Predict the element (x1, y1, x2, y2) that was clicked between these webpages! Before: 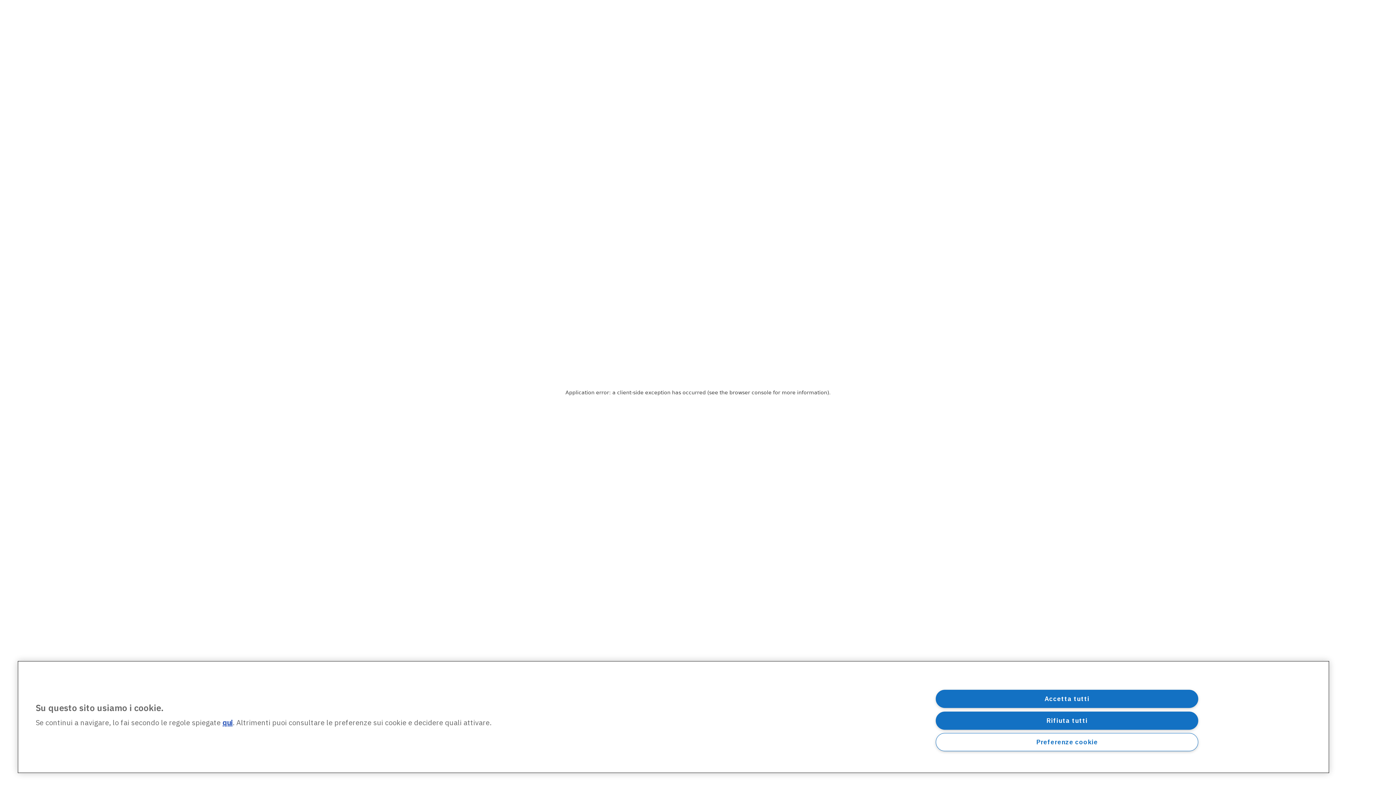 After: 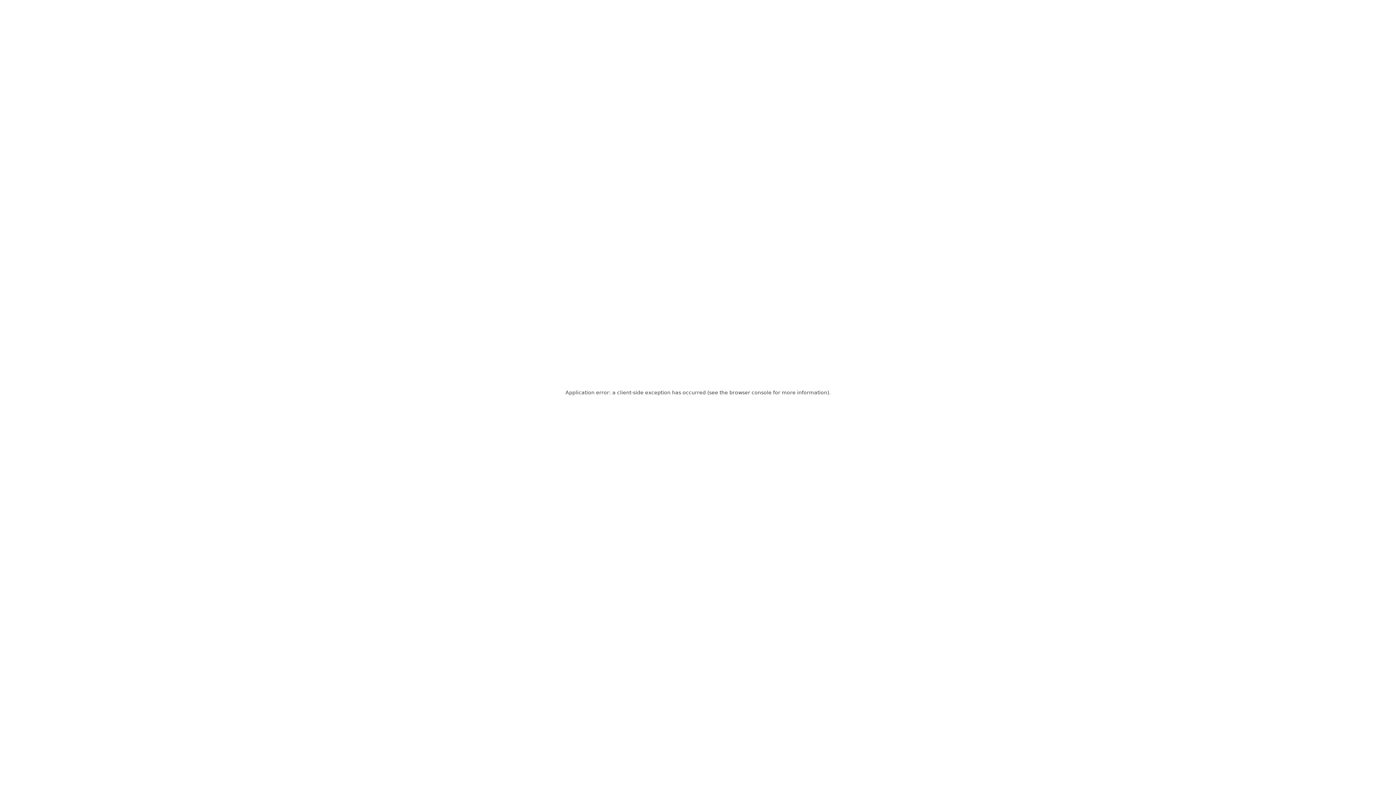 Action: label: Rifiuta tutti bbox: (936, 711, 1198, 730)